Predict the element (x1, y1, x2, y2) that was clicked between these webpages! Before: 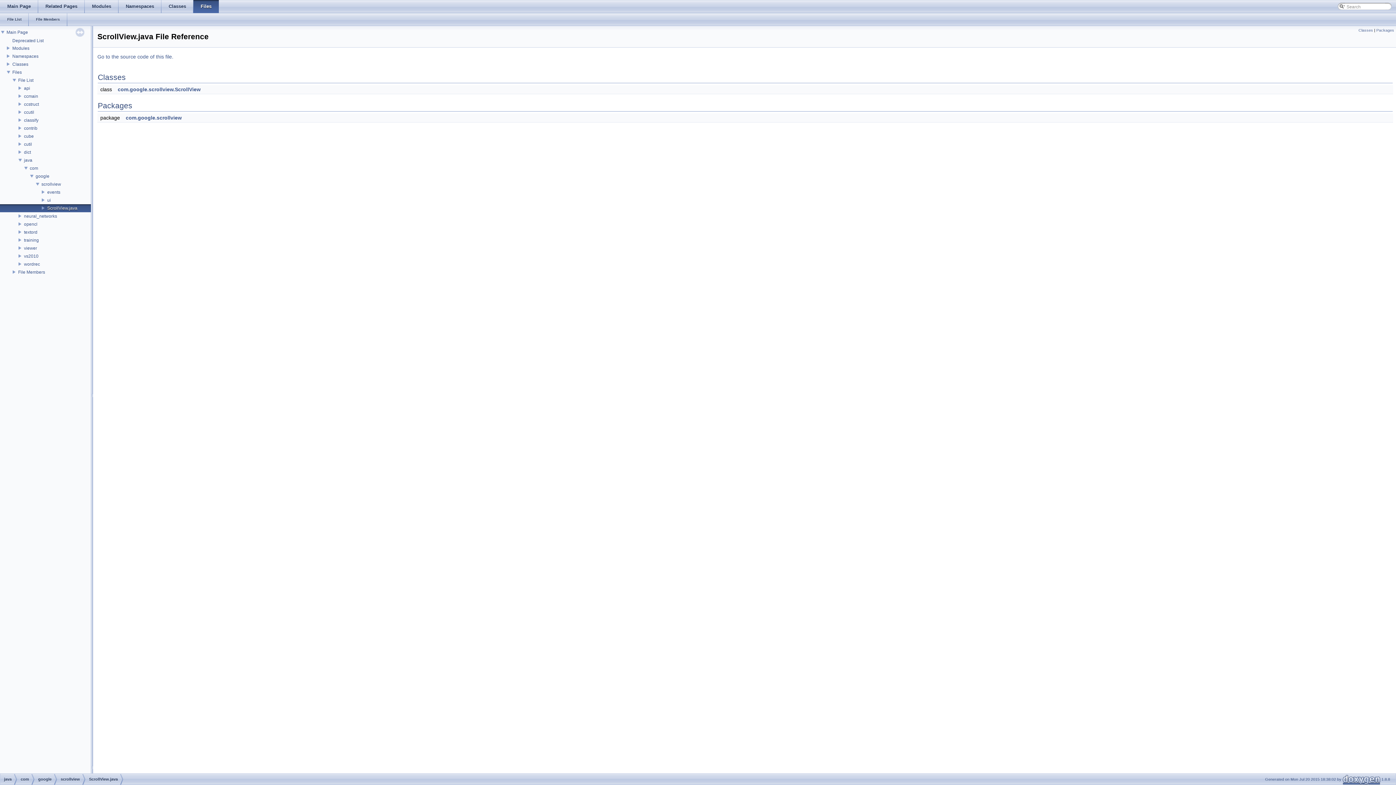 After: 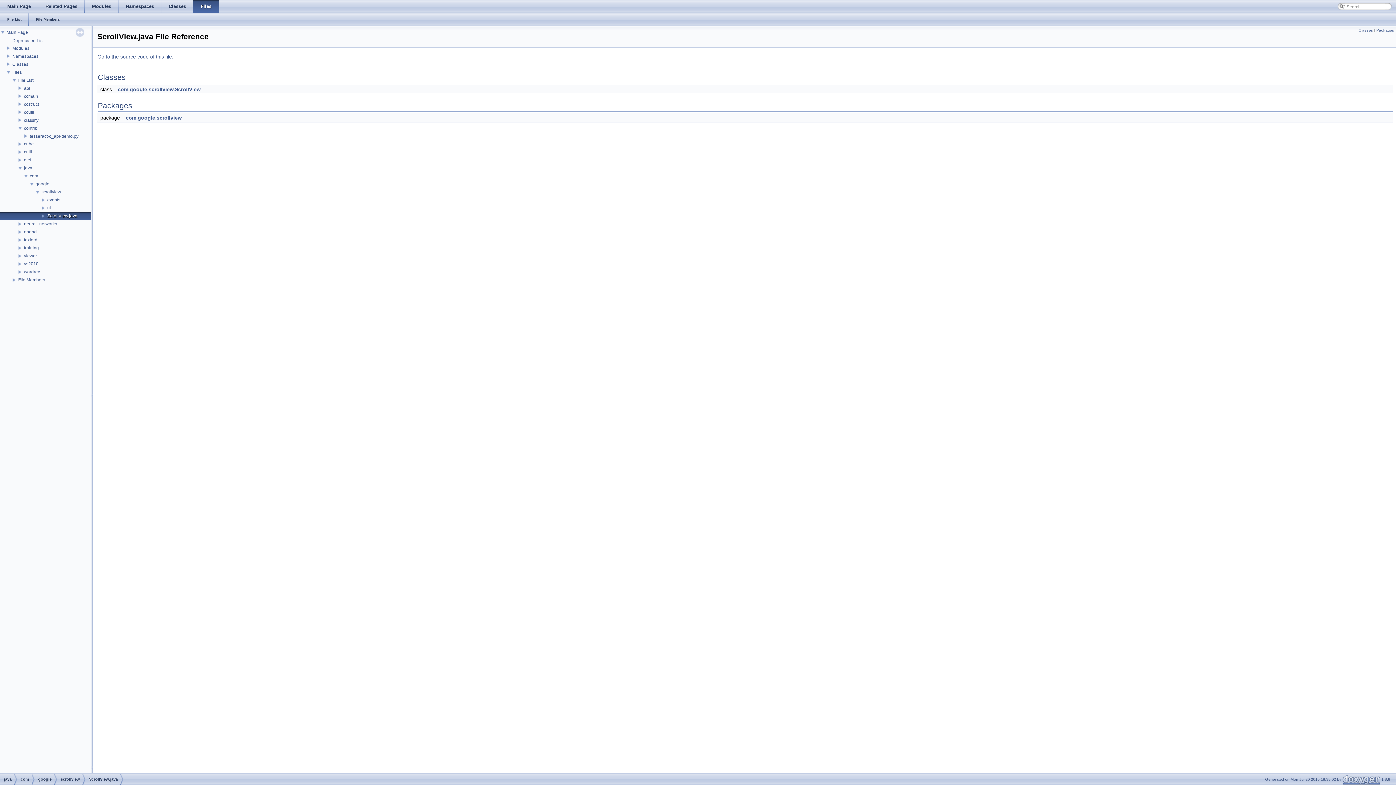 Action: bbox: (0, 124, 23, 130)